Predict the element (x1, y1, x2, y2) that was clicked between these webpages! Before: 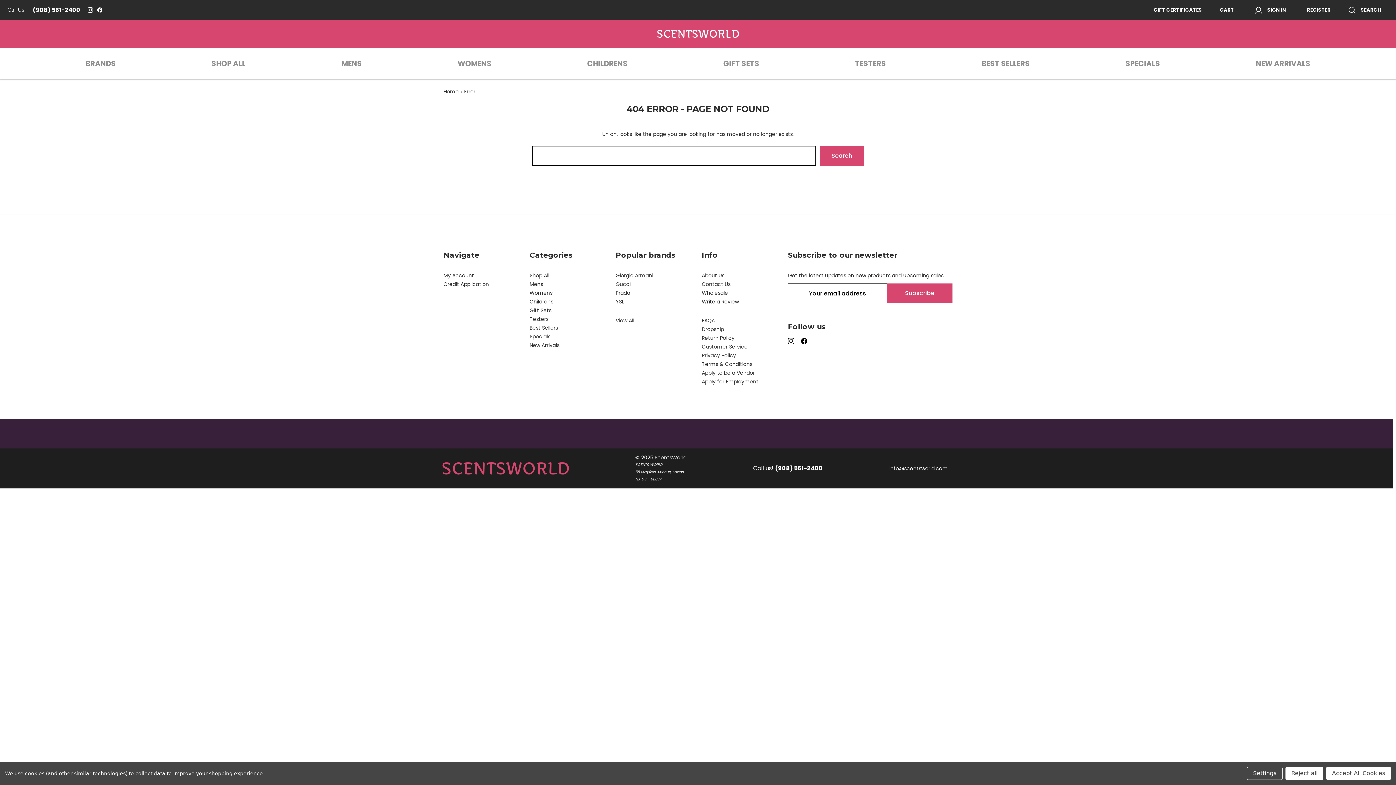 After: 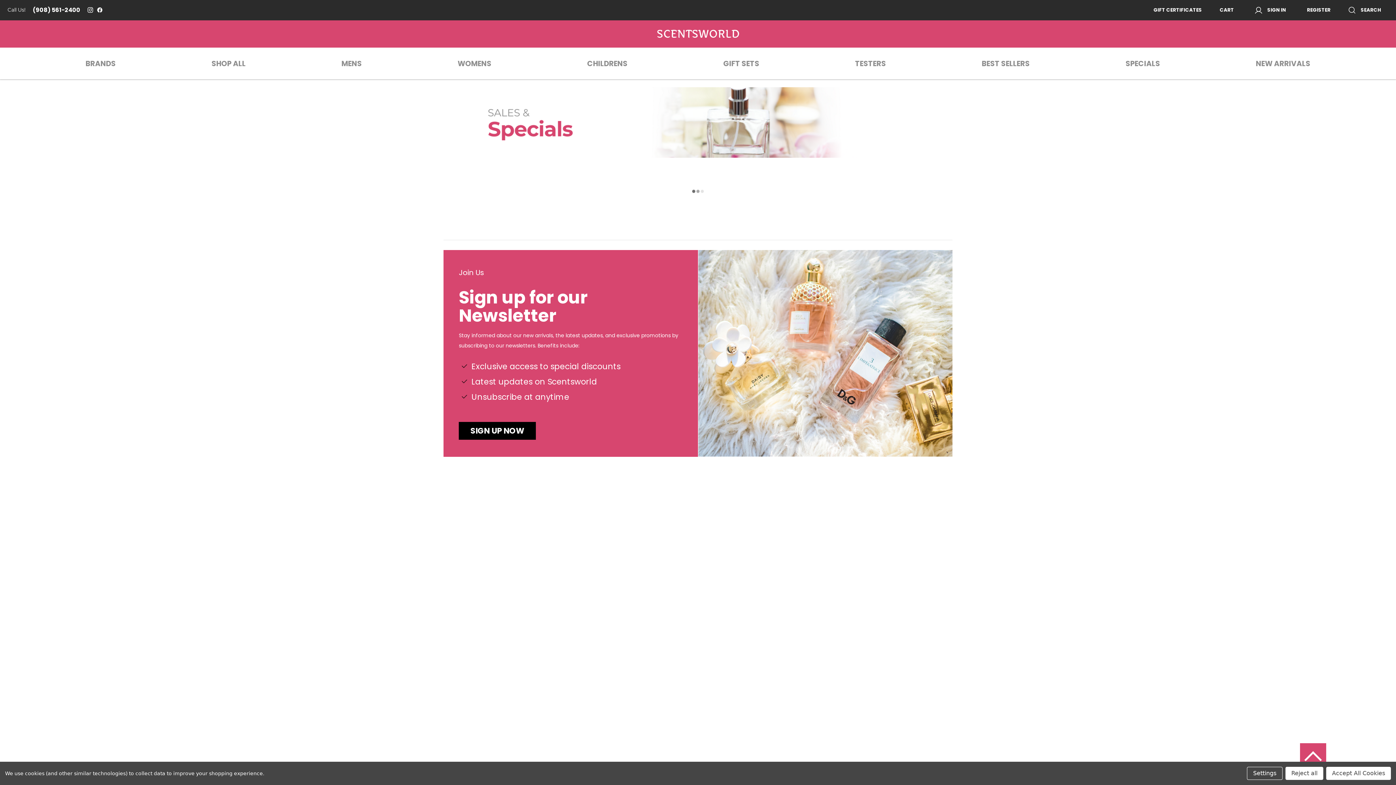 Action: bbox: (529, 333, 550, 340) label: Specials